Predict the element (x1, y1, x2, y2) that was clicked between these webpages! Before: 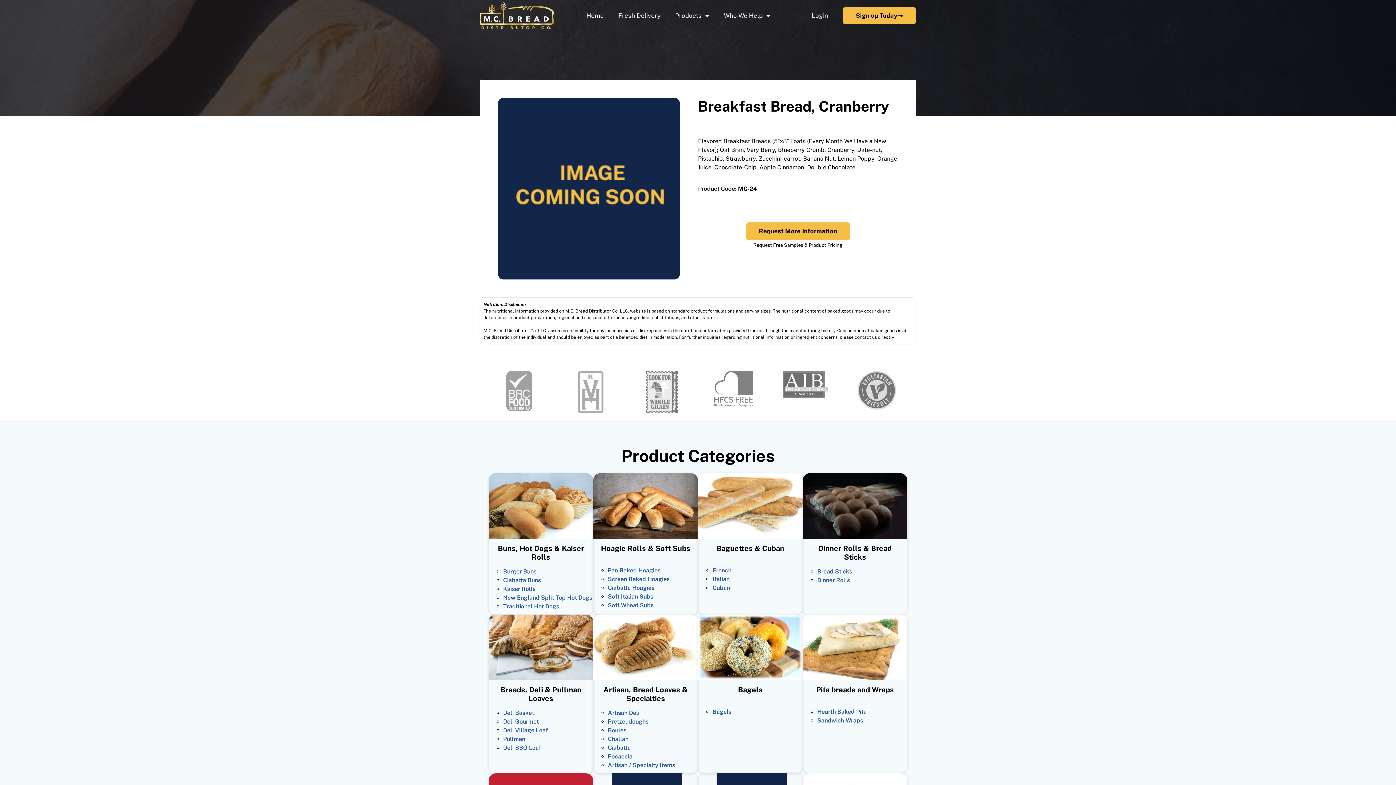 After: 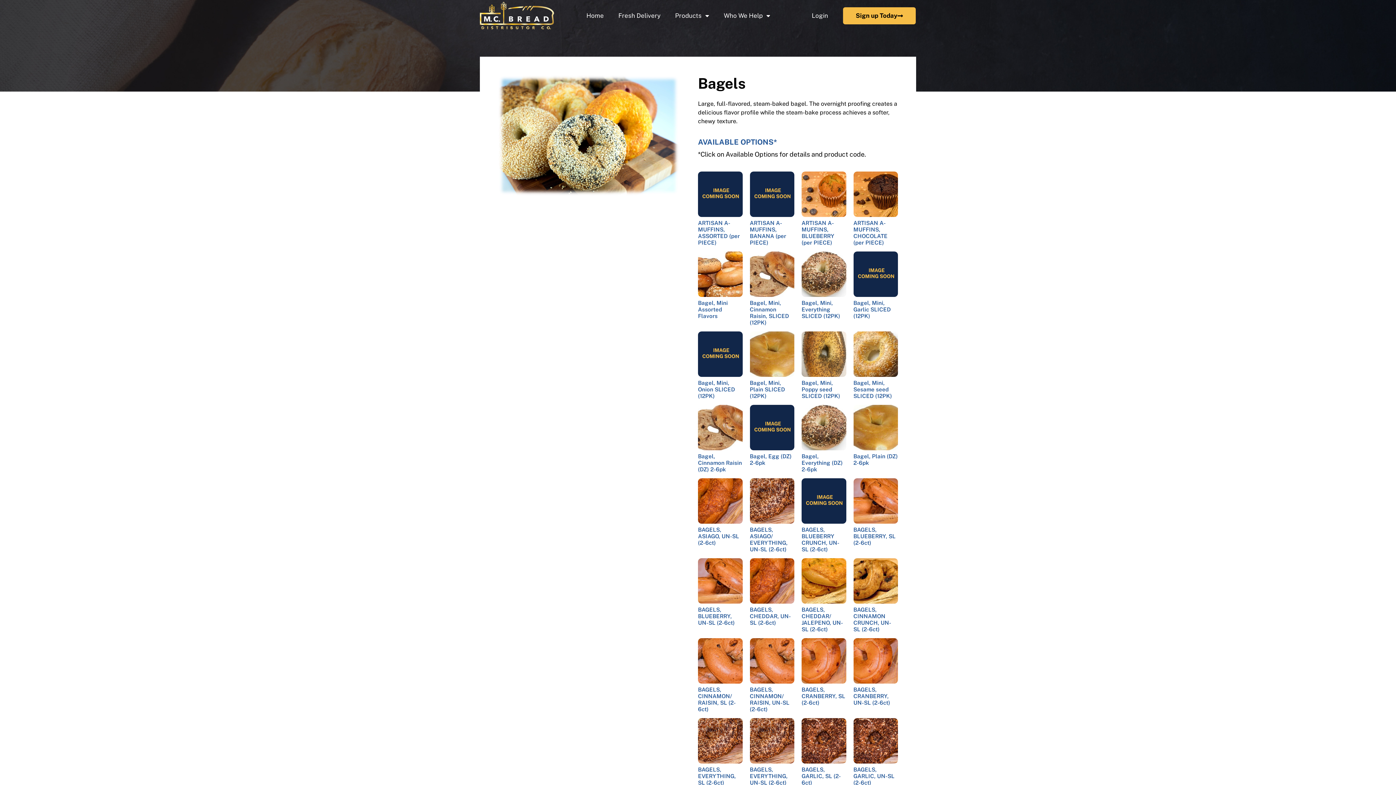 Action: bbox: (698, 683, 802, 708) label: Bagels